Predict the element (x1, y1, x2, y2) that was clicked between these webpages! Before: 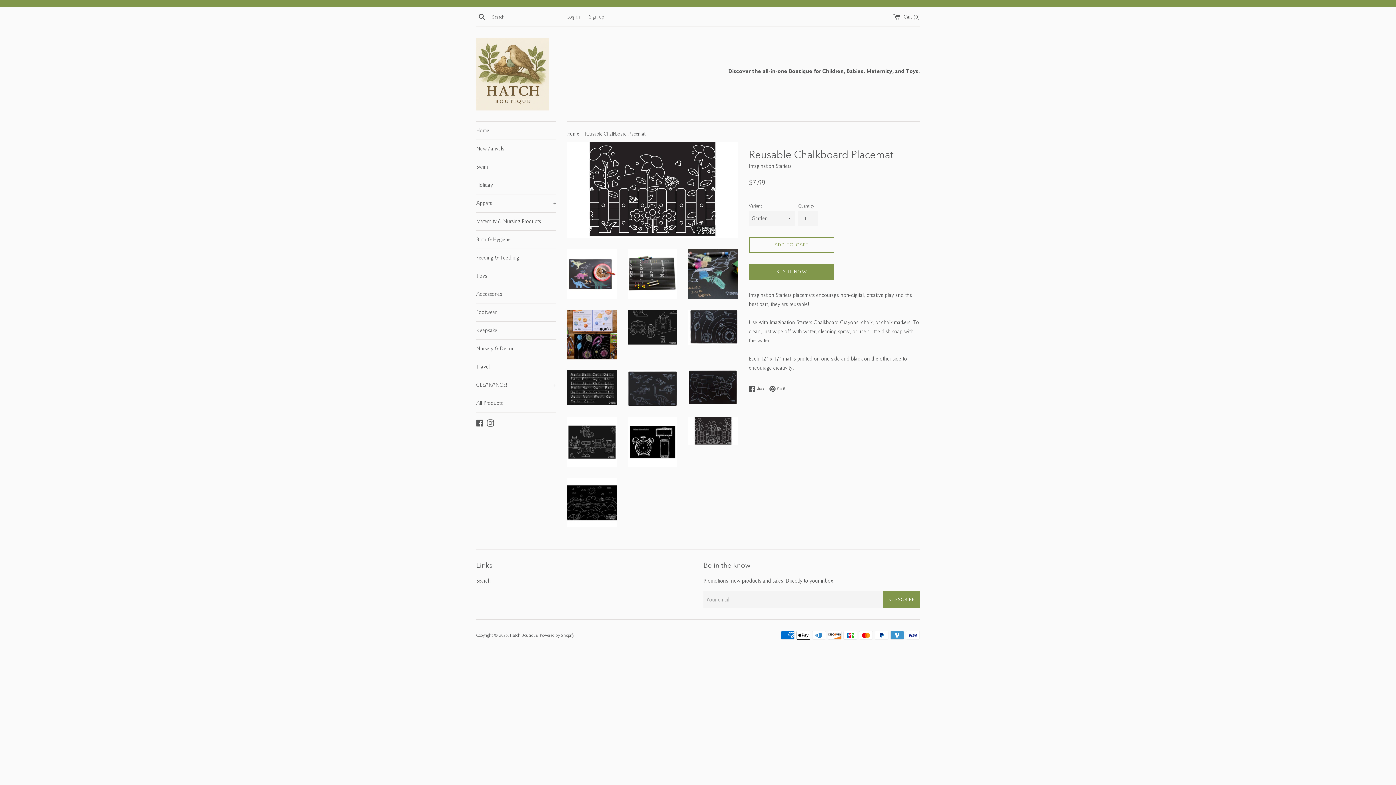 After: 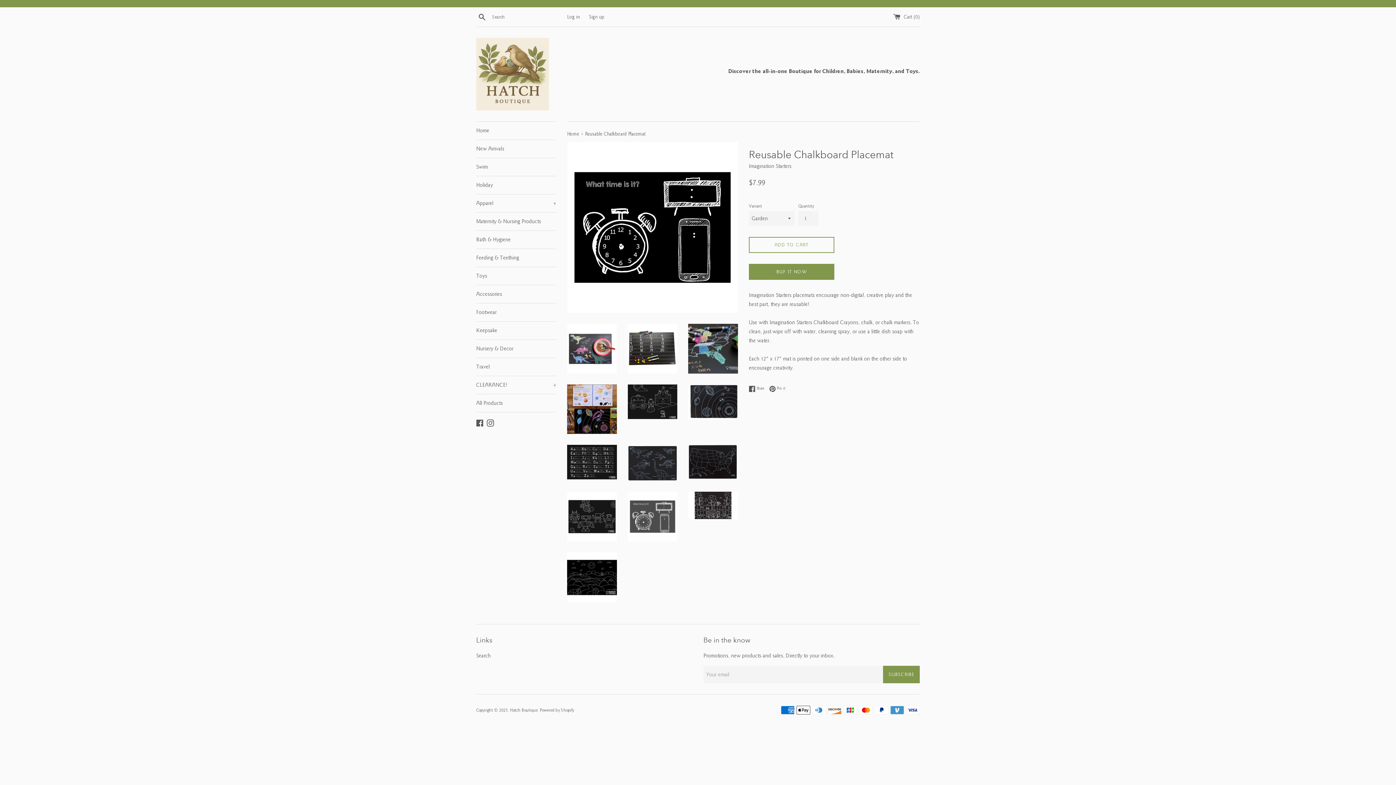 Action: bbox: (627, 417, 677, 467)